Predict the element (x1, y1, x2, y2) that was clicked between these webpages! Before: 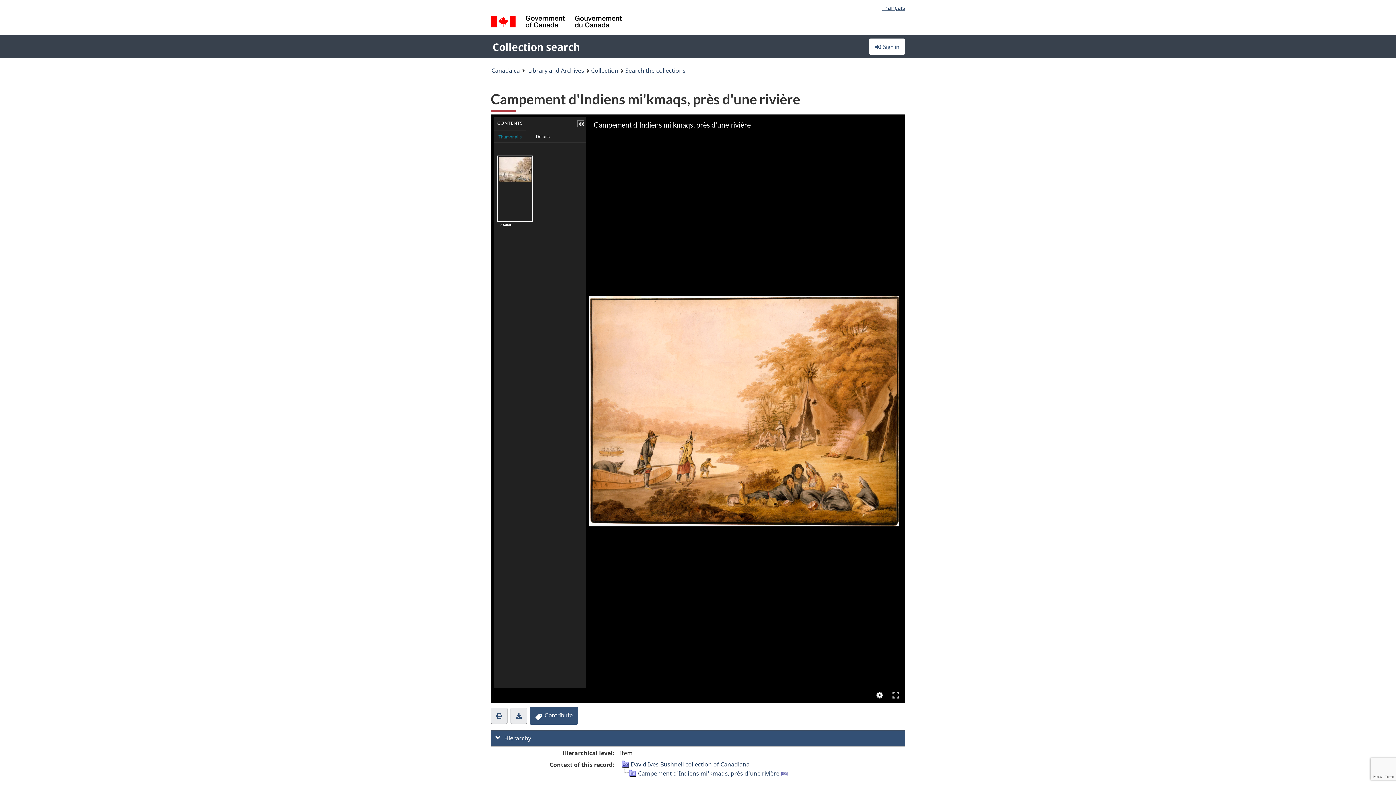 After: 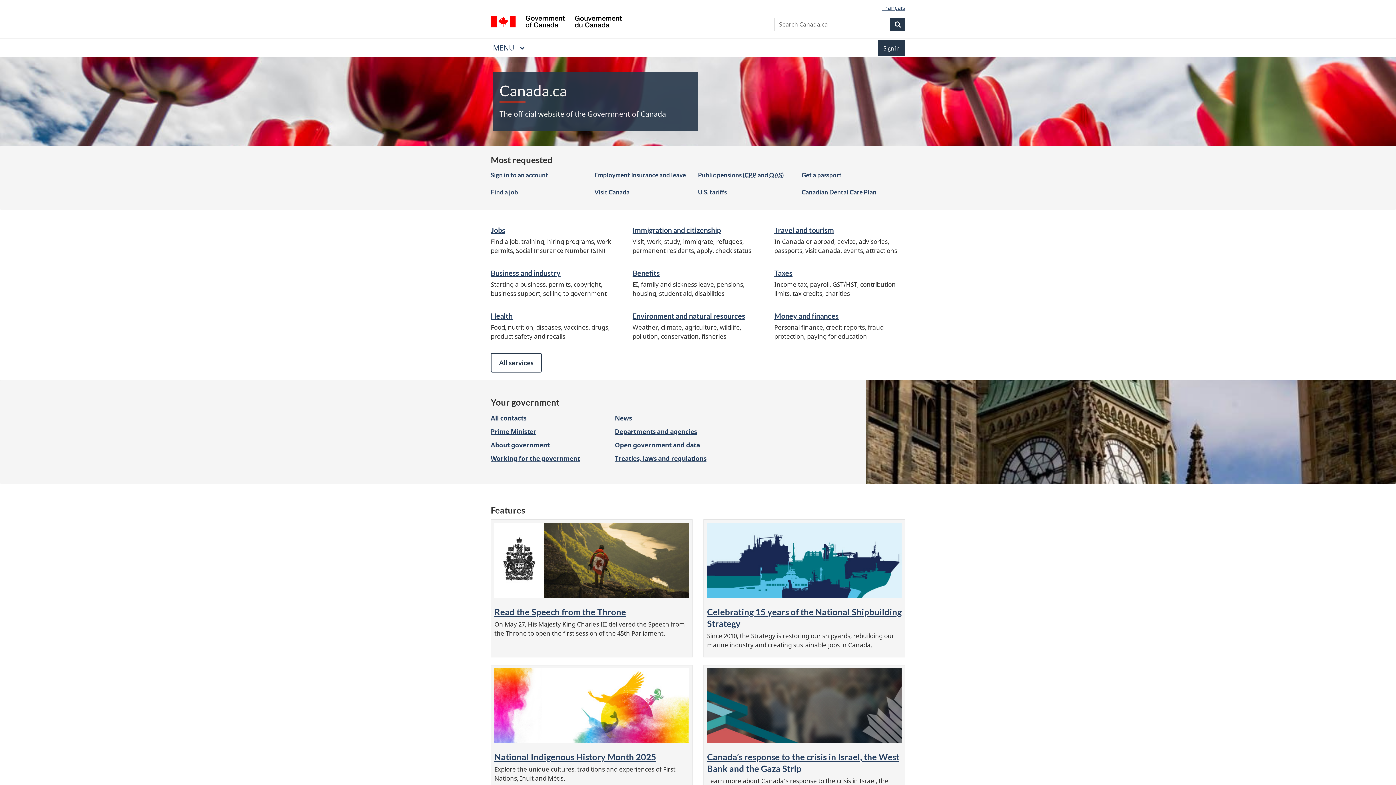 Action: bbox: (491, 64, 520, 76) label: Canada.ca